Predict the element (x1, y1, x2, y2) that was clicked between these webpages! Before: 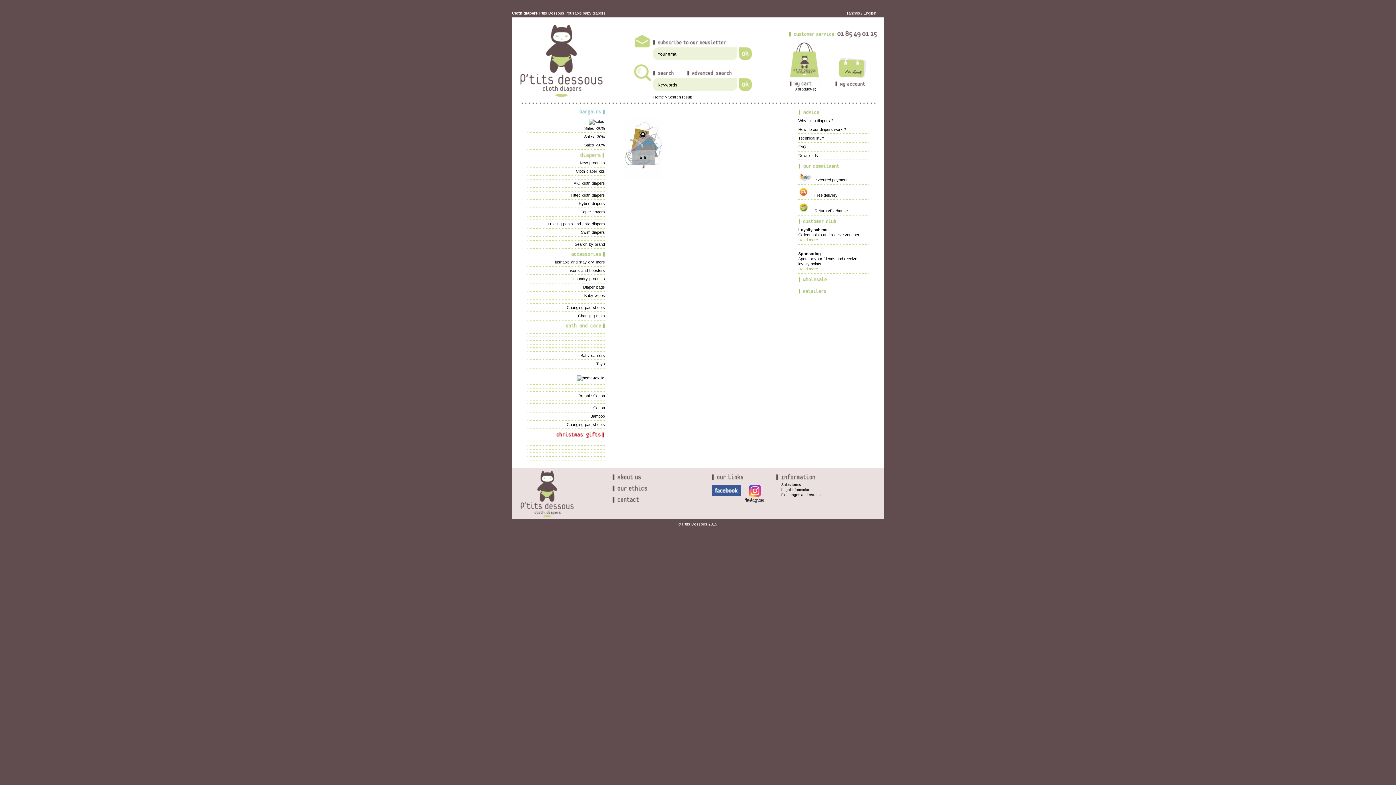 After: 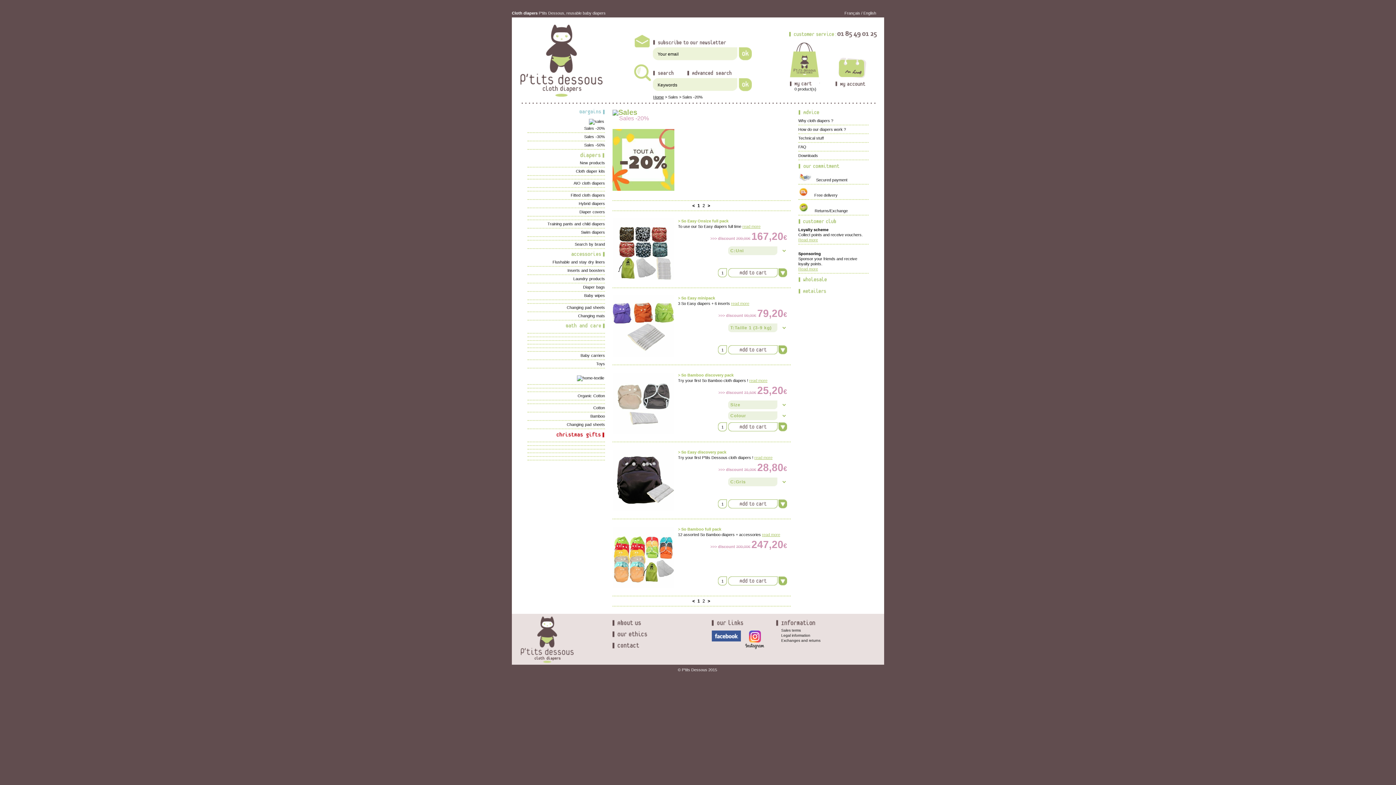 Action: bbox: (584, 126, 605, 130) label: Sales -20%